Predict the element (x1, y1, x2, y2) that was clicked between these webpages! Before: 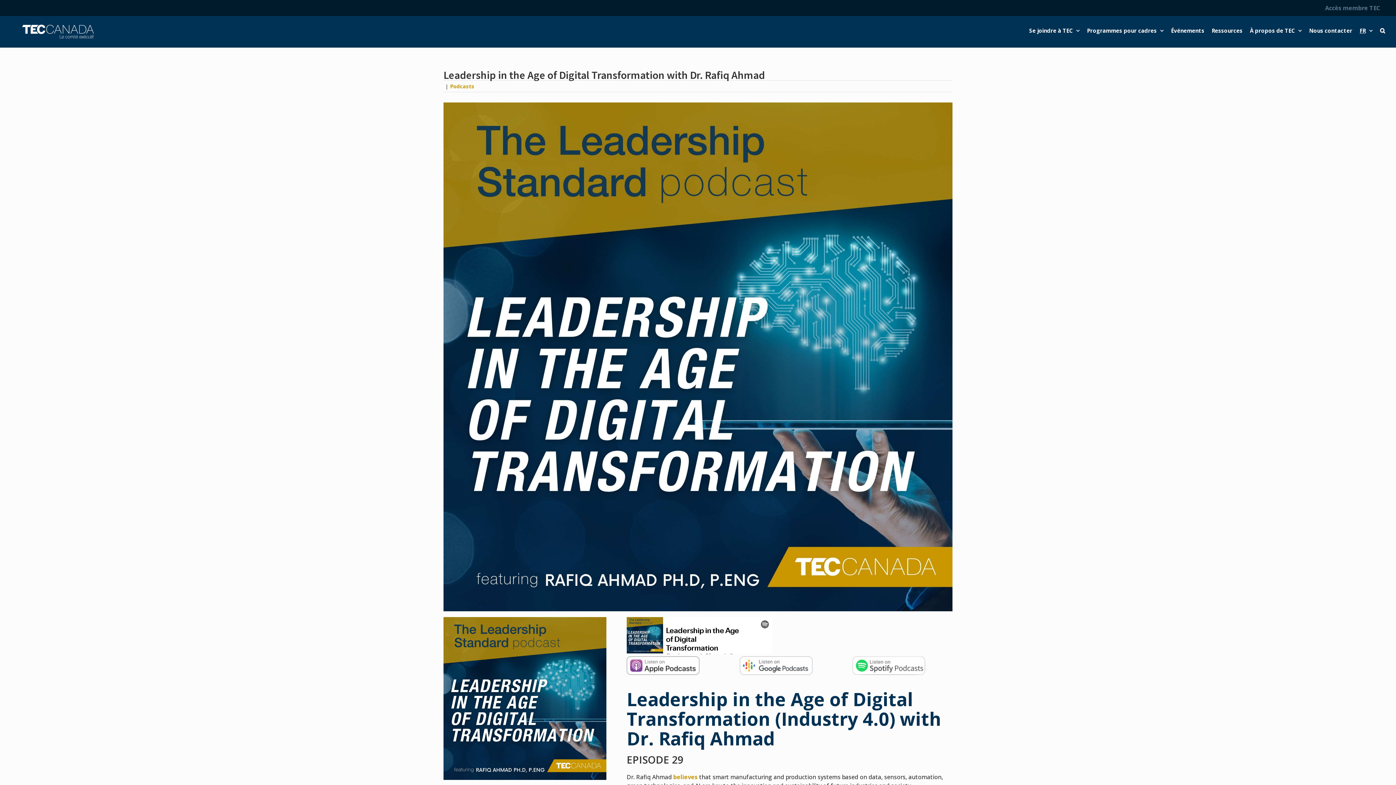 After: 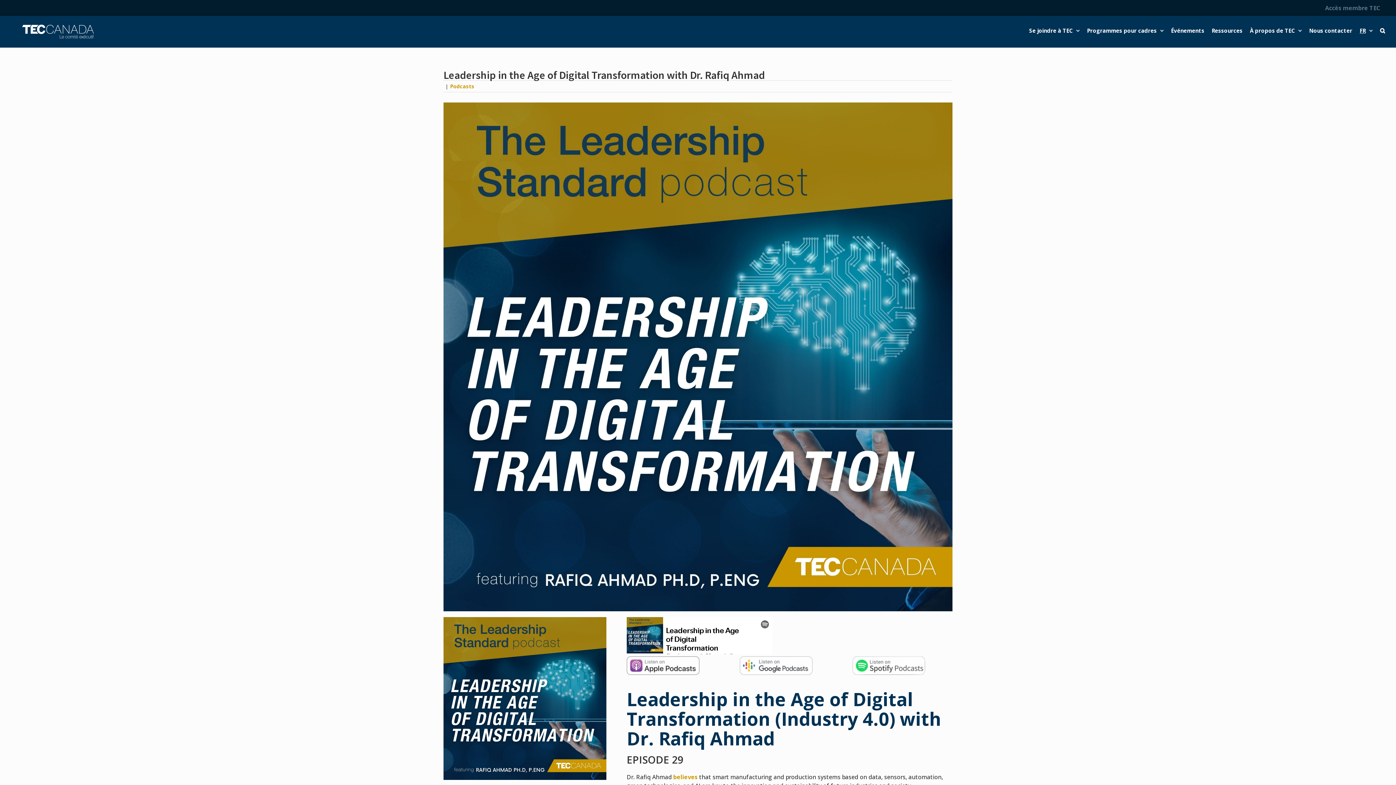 Action: bbox: (1360, 16, 1373, 45) label: FR